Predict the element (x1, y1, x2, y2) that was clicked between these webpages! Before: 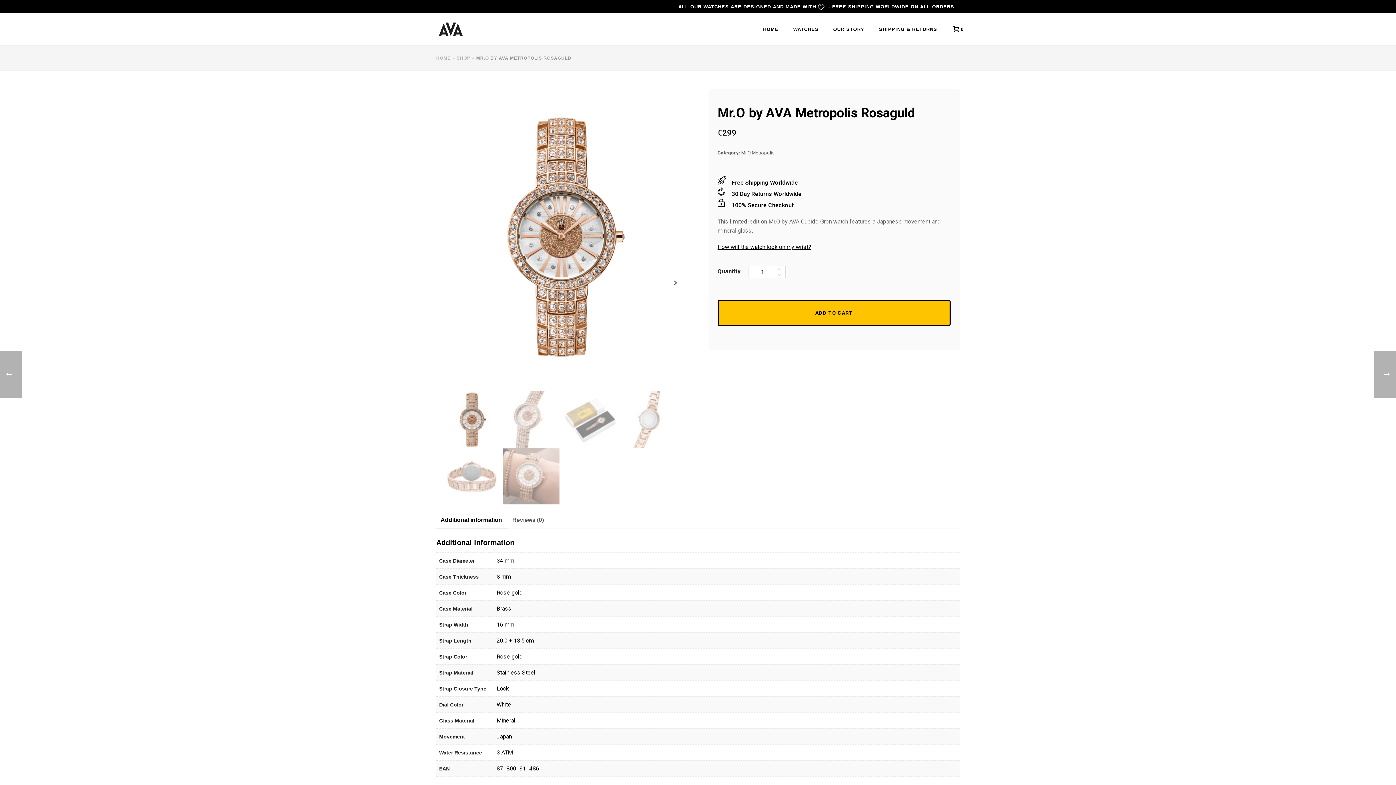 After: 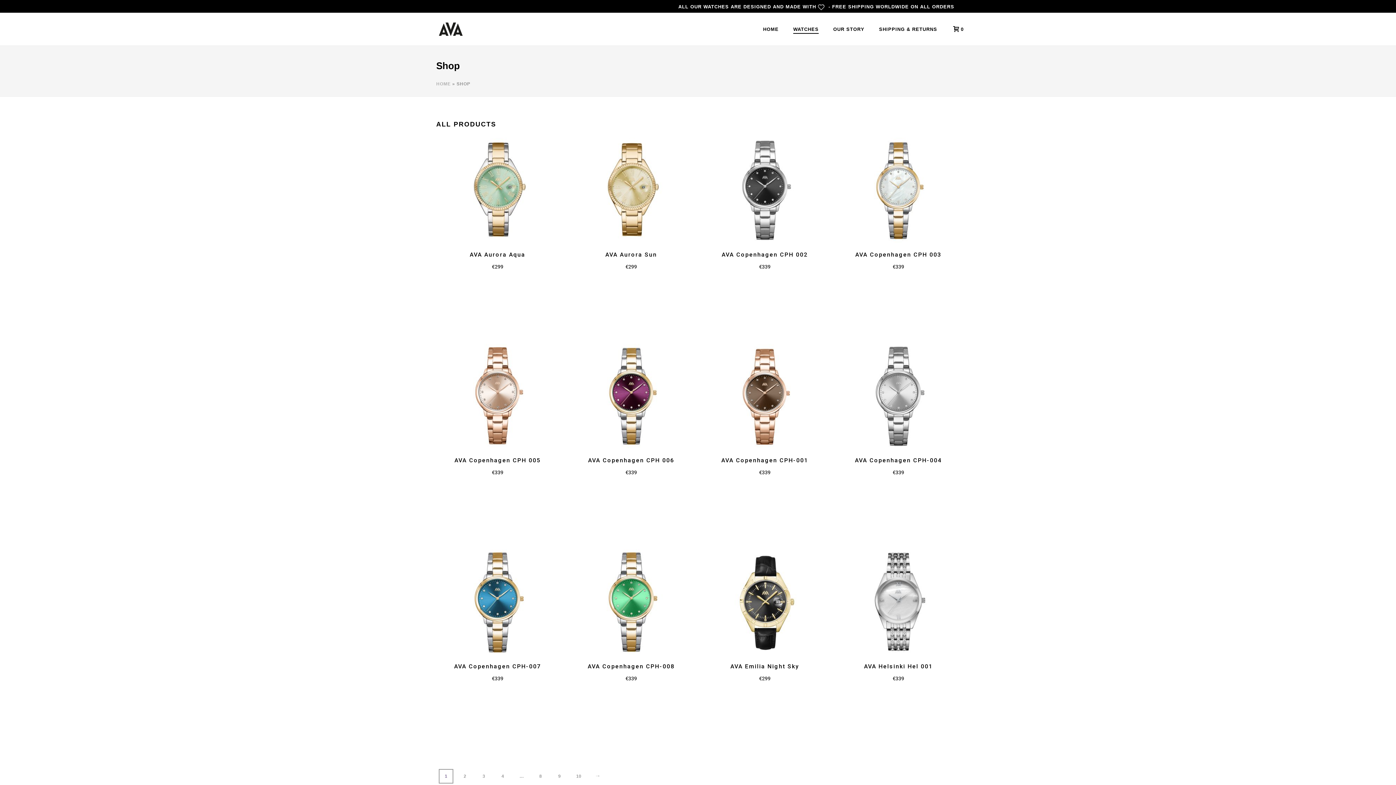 Action: bbox: (456, 55, 470, 60) label: SHOP